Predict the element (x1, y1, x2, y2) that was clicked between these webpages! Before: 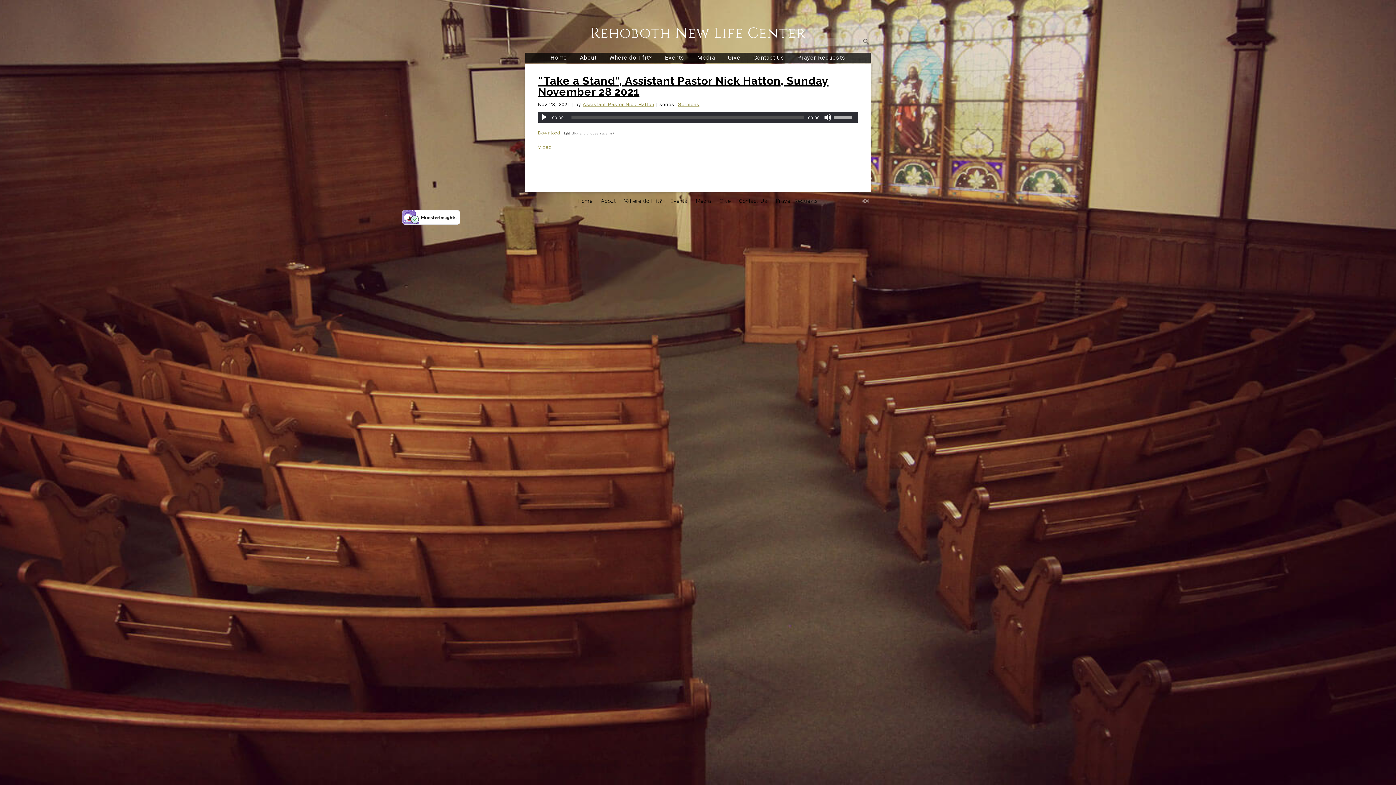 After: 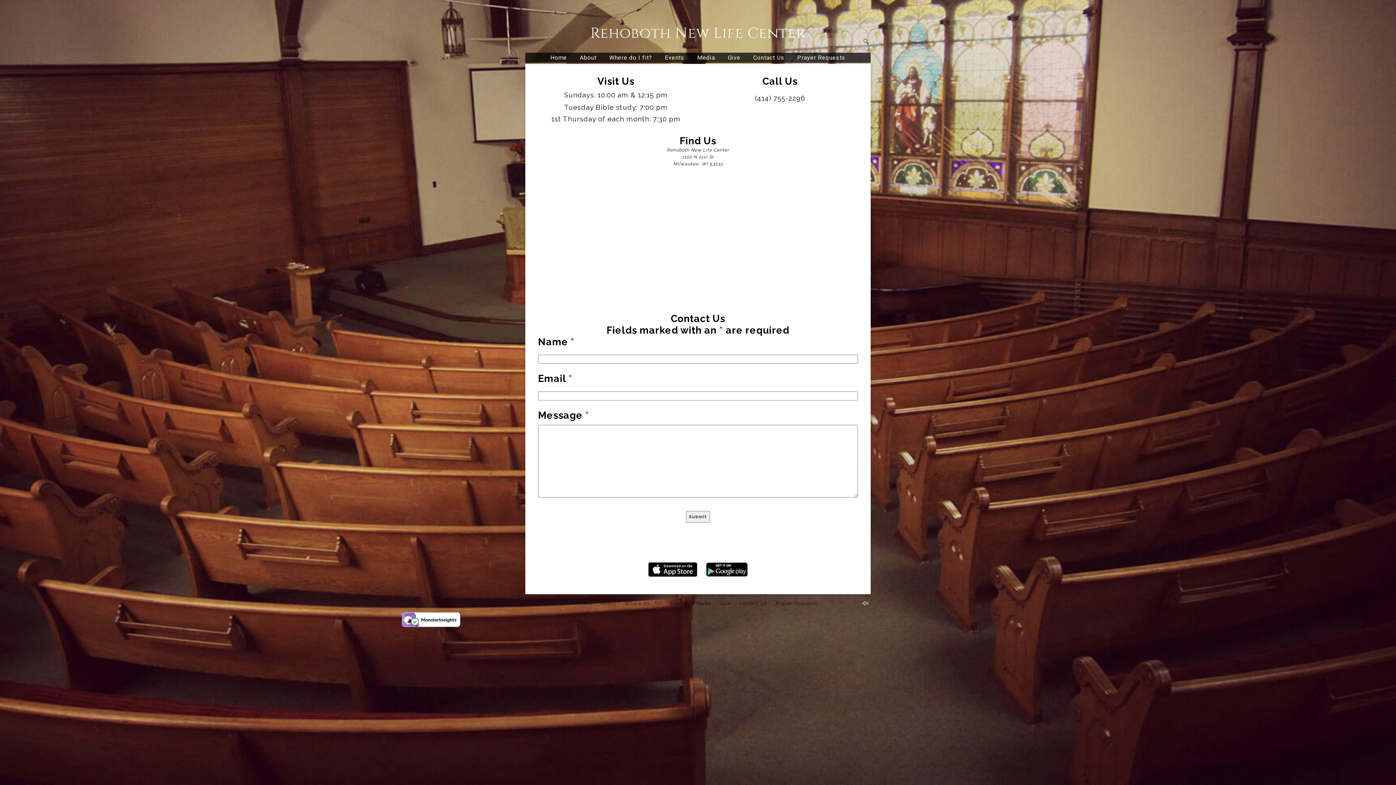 Action: label: Contact Us bbox: (739, 198, 767, 204)